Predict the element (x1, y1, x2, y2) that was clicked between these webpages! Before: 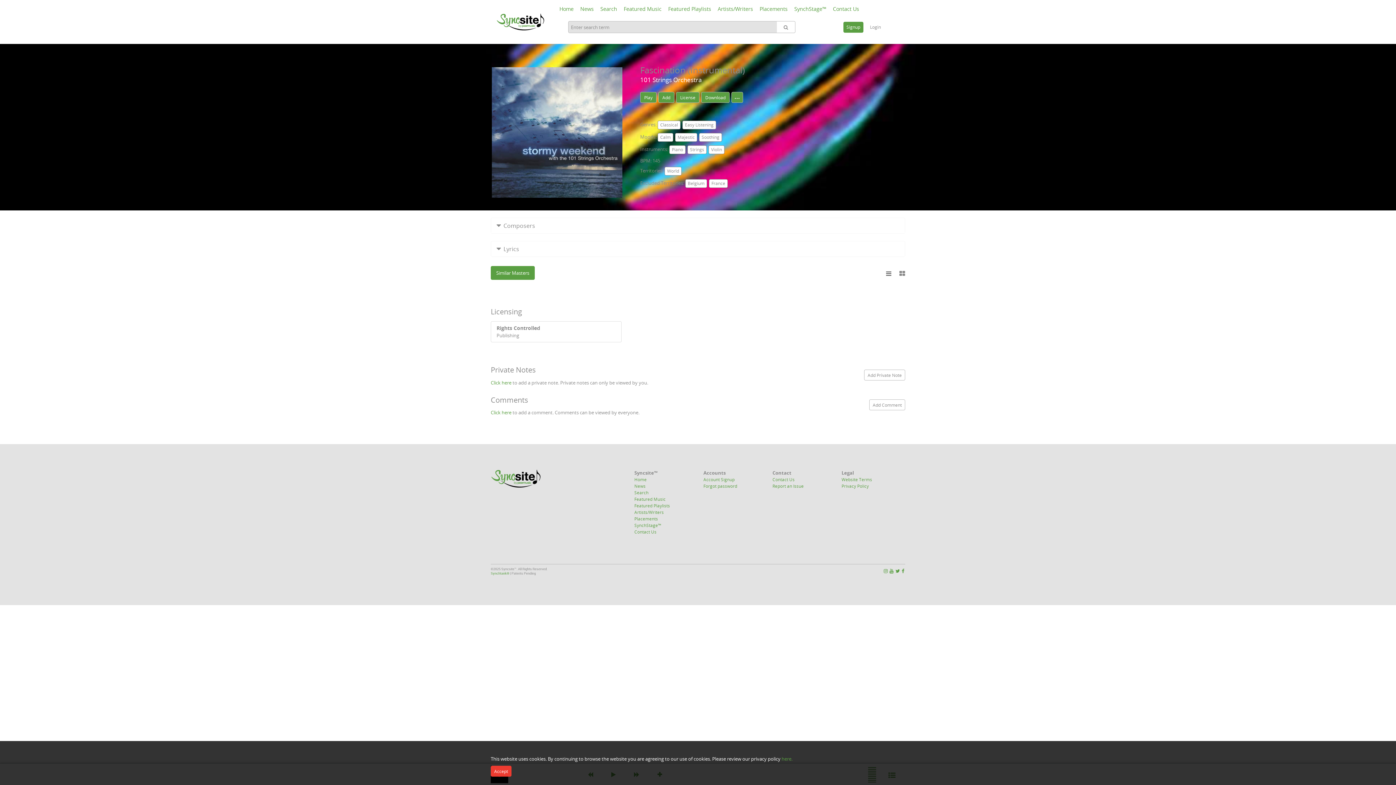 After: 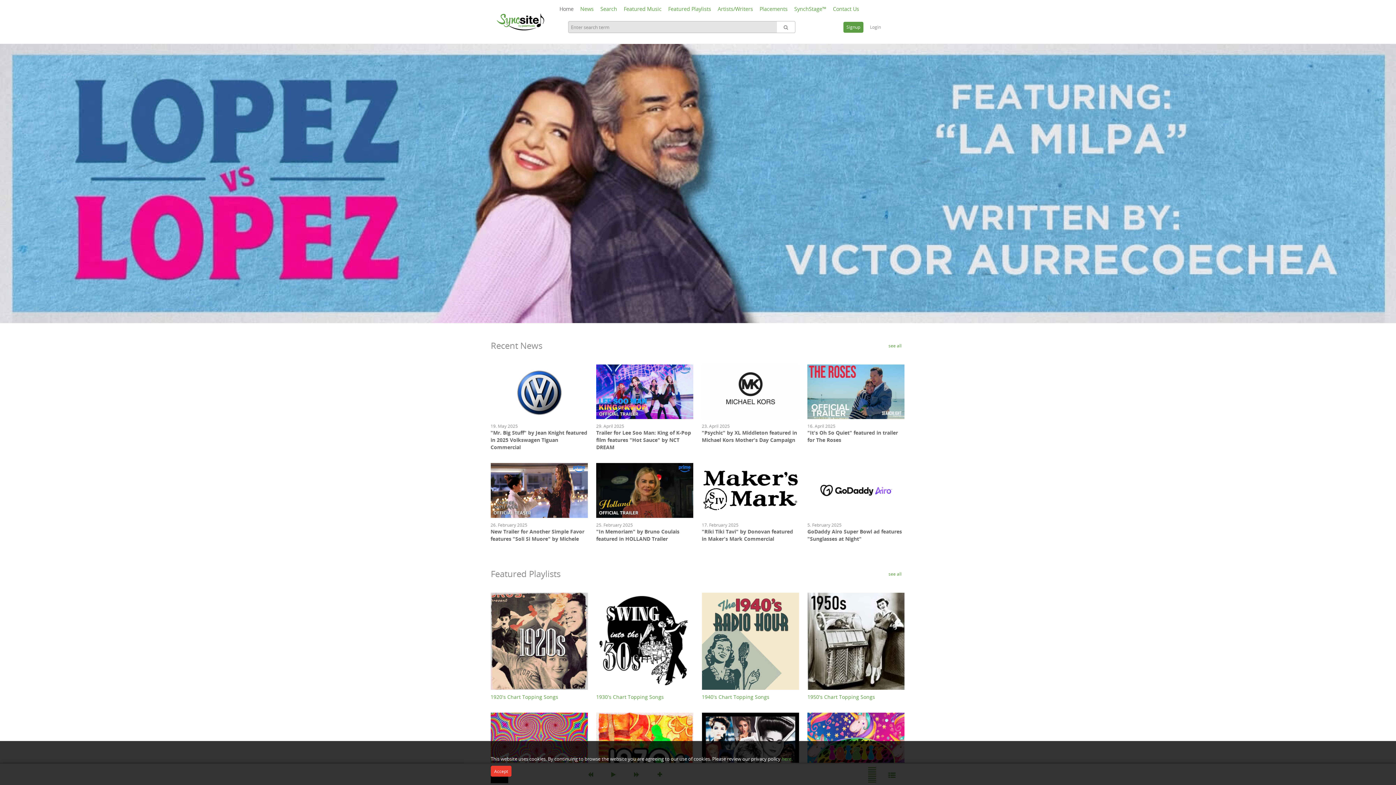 Action: bbox: (556, 0, 576, 12) label: Home